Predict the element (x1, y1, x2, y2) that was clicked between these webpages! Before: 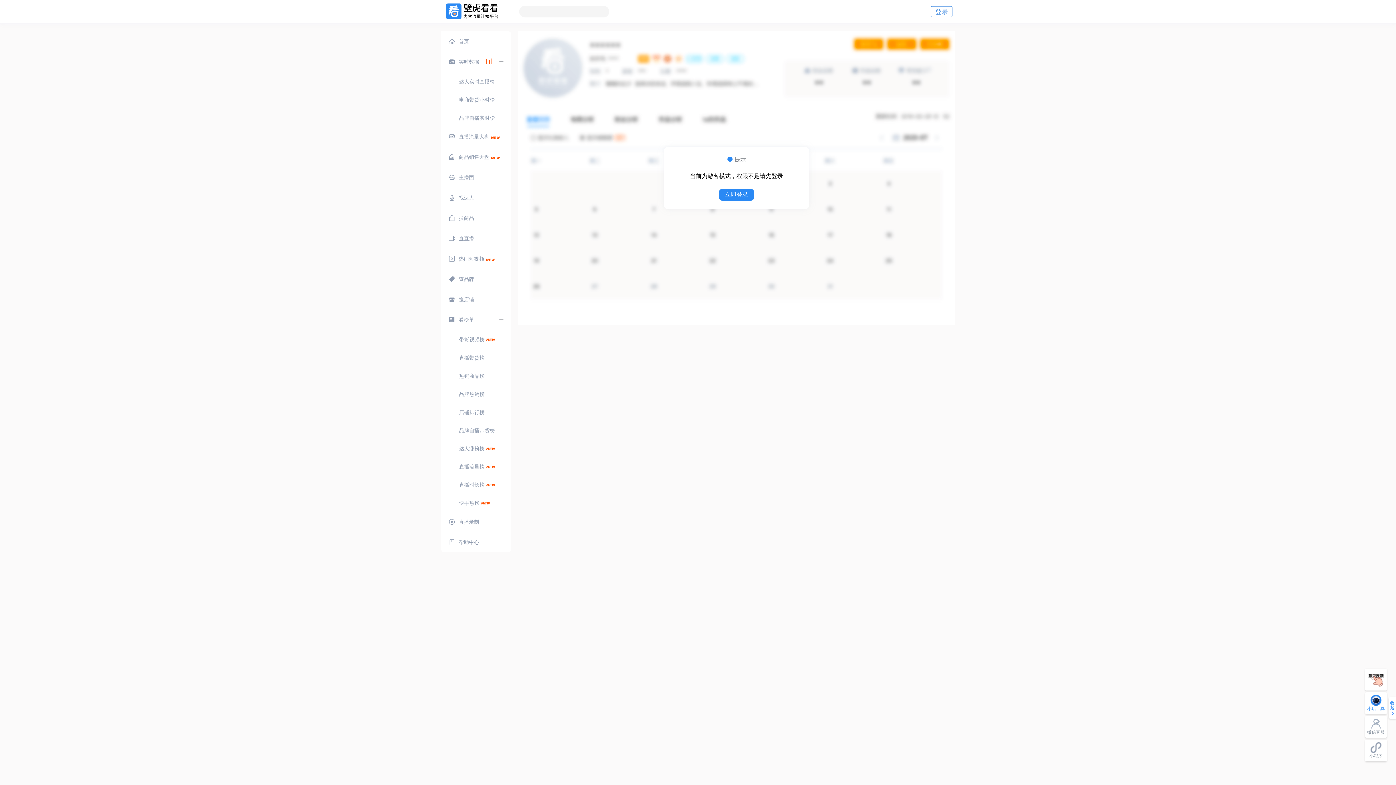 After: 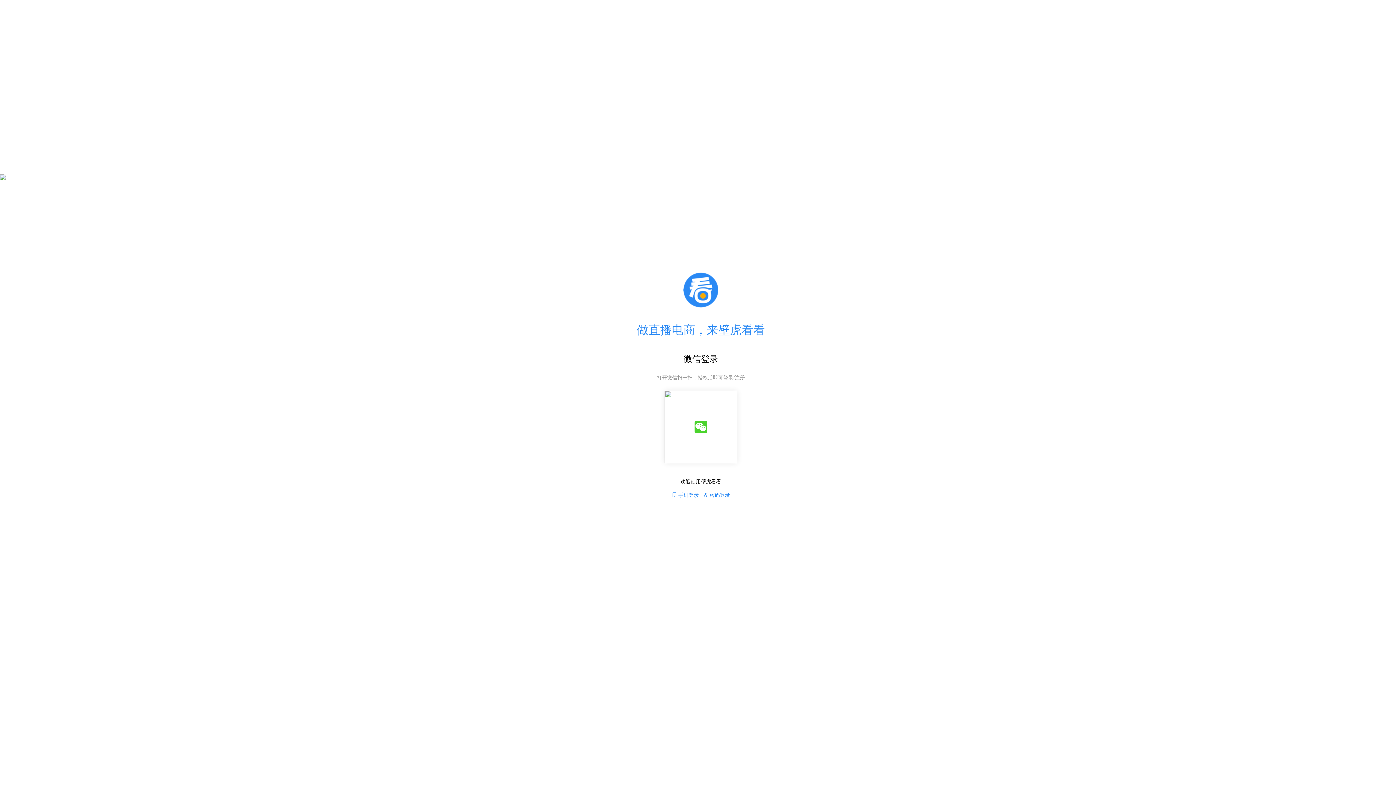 Action: label: 立即登录 bbox: (719, 189, 754, 200)